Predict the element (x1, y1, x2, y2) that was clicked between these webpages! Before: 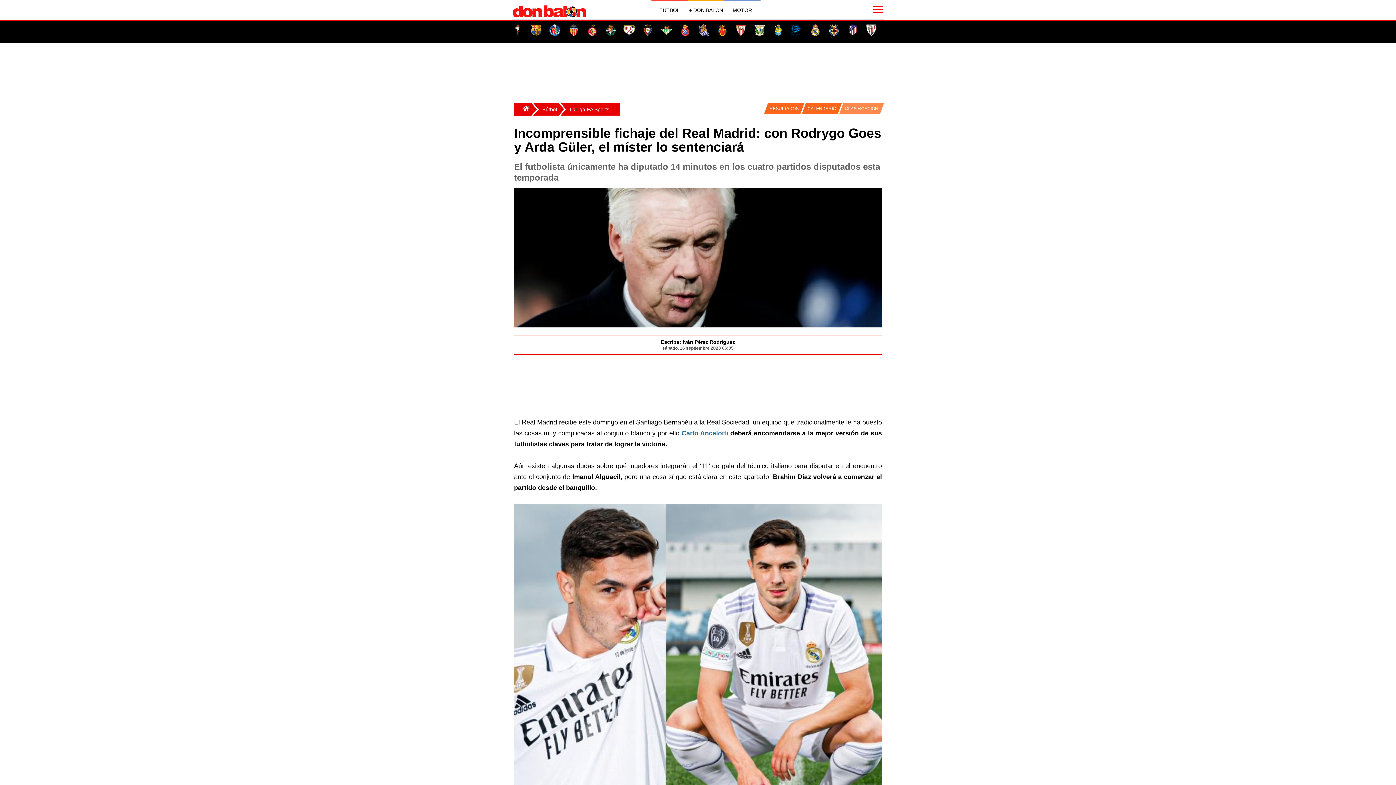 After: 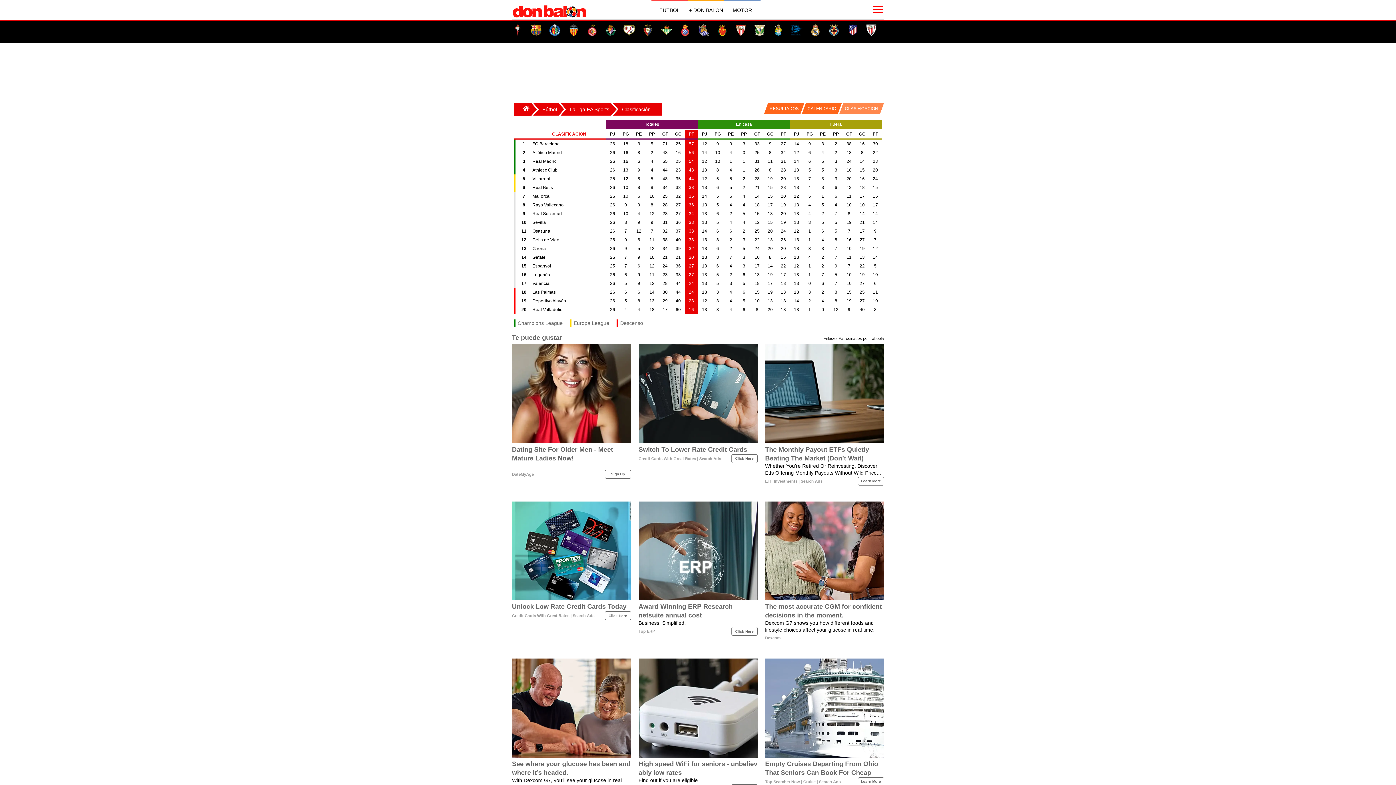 Action: label: CLASIFICACION bbox: (841, 103, 882, 114)